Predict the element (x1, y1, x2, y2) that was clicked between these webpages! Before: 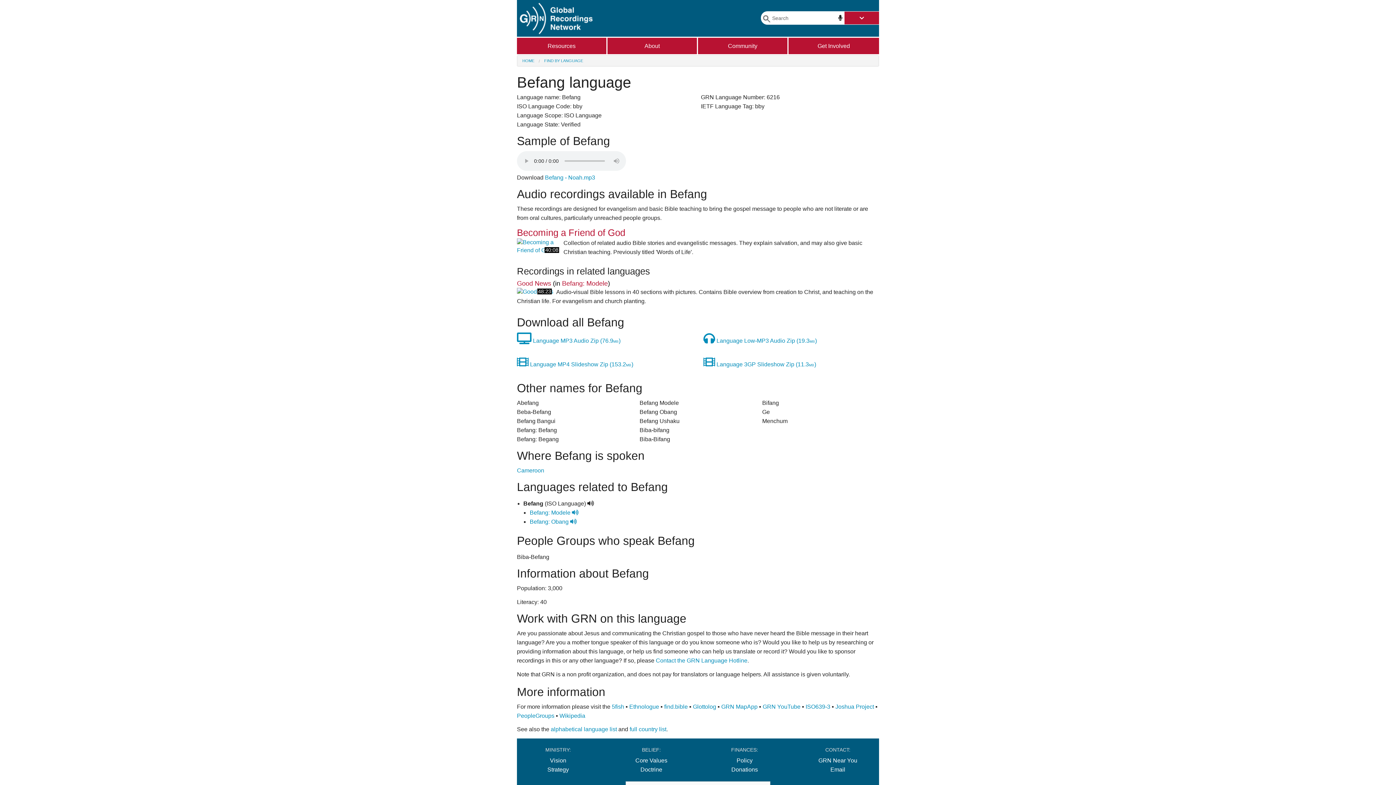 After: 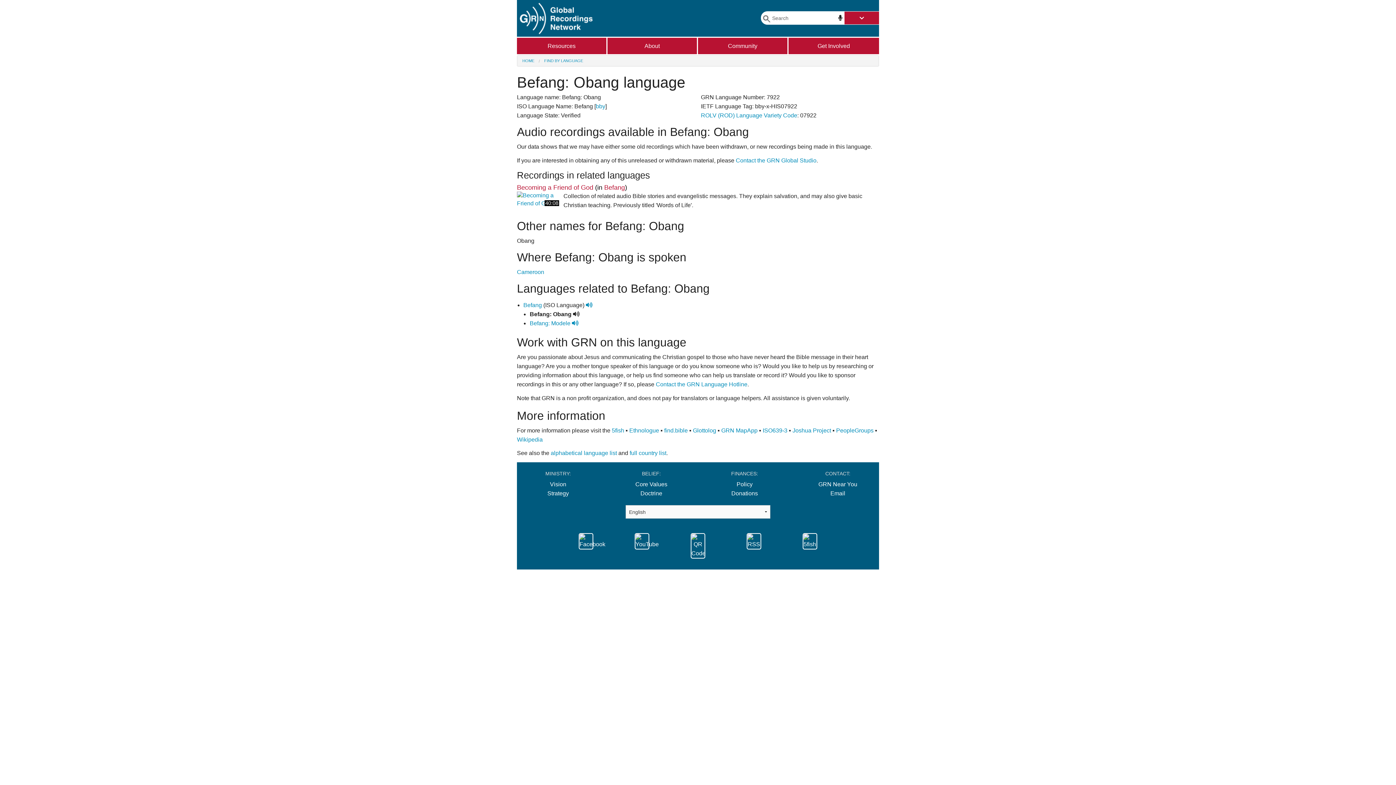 Action: label:   bbox: (568, 518, 576, 524)